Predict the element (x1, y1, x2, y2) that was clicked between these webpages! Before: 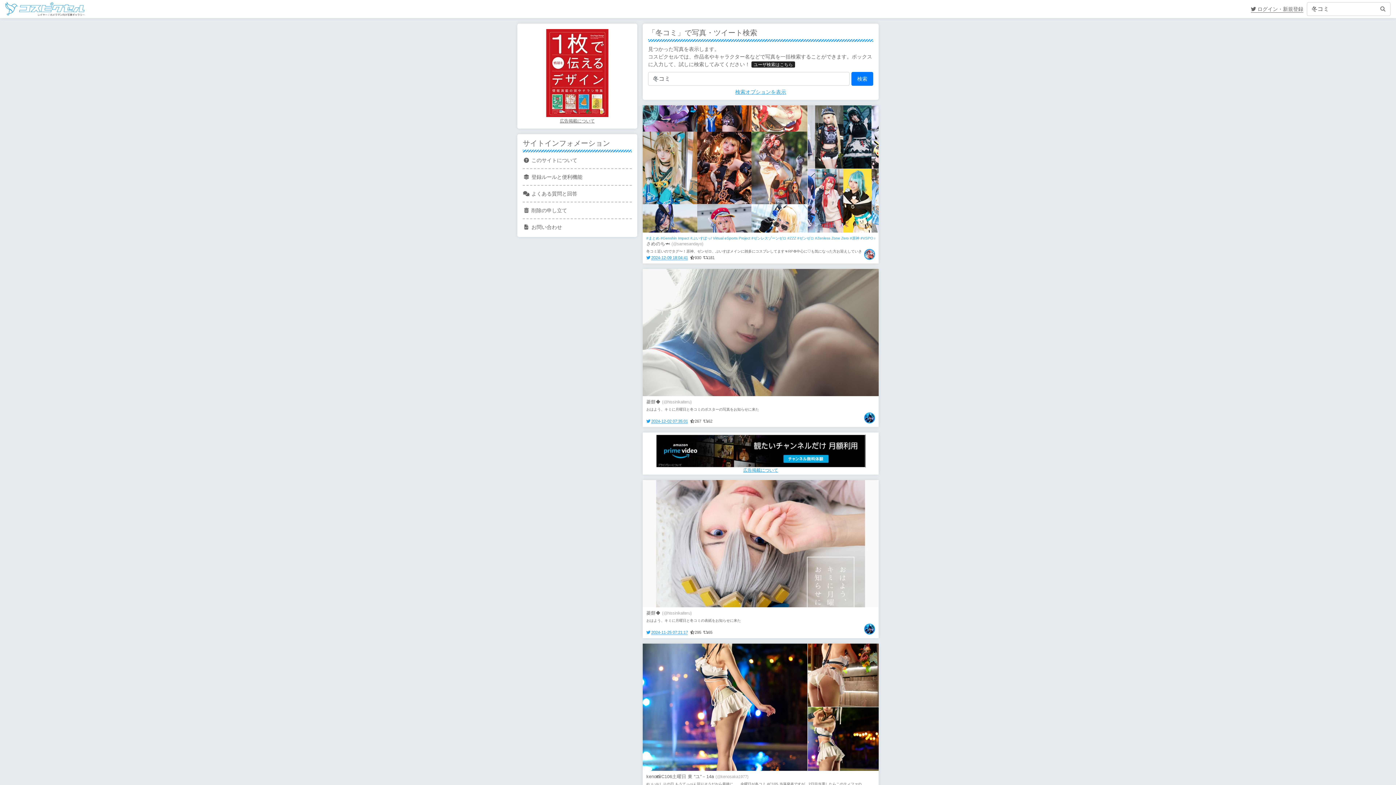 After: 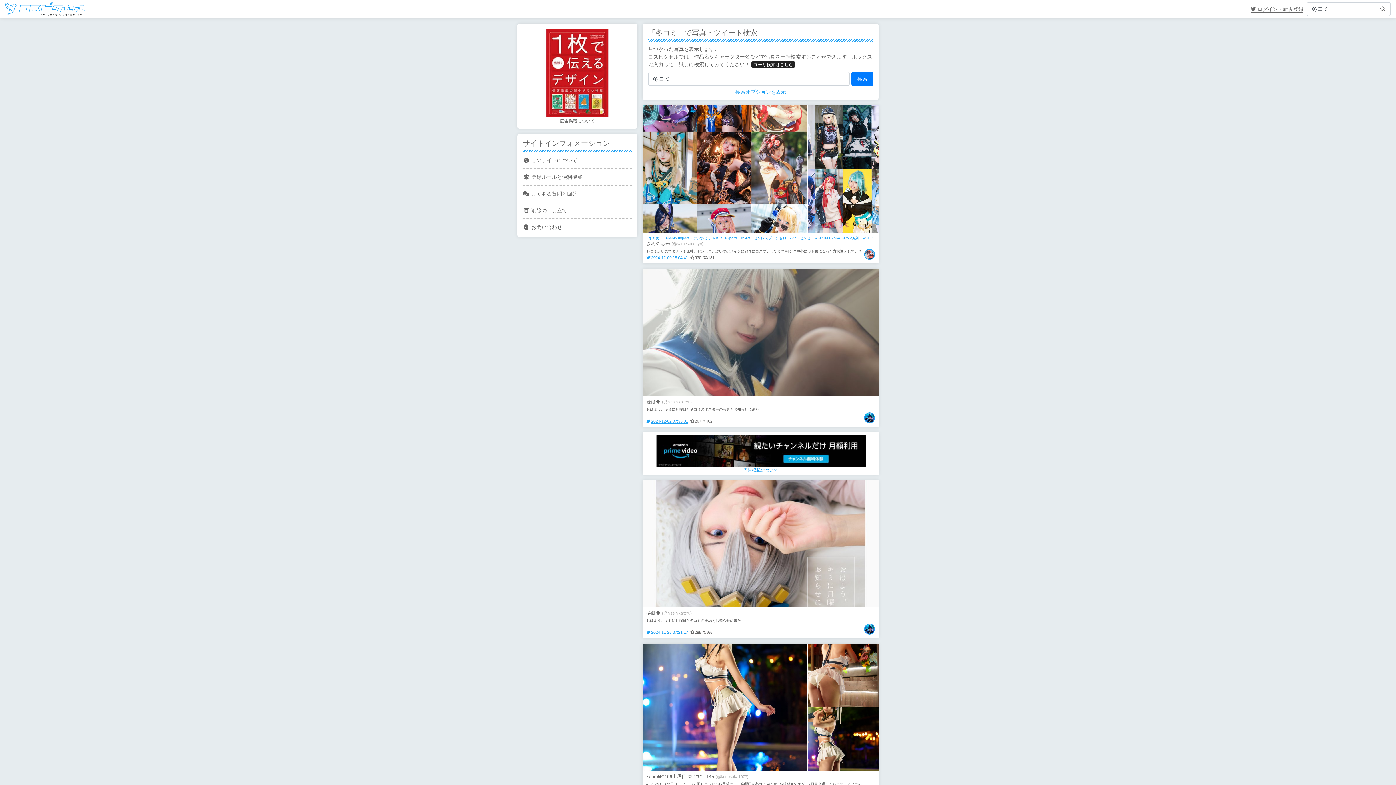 Action: label: 267 bbox: (690, 419, 701, 423)